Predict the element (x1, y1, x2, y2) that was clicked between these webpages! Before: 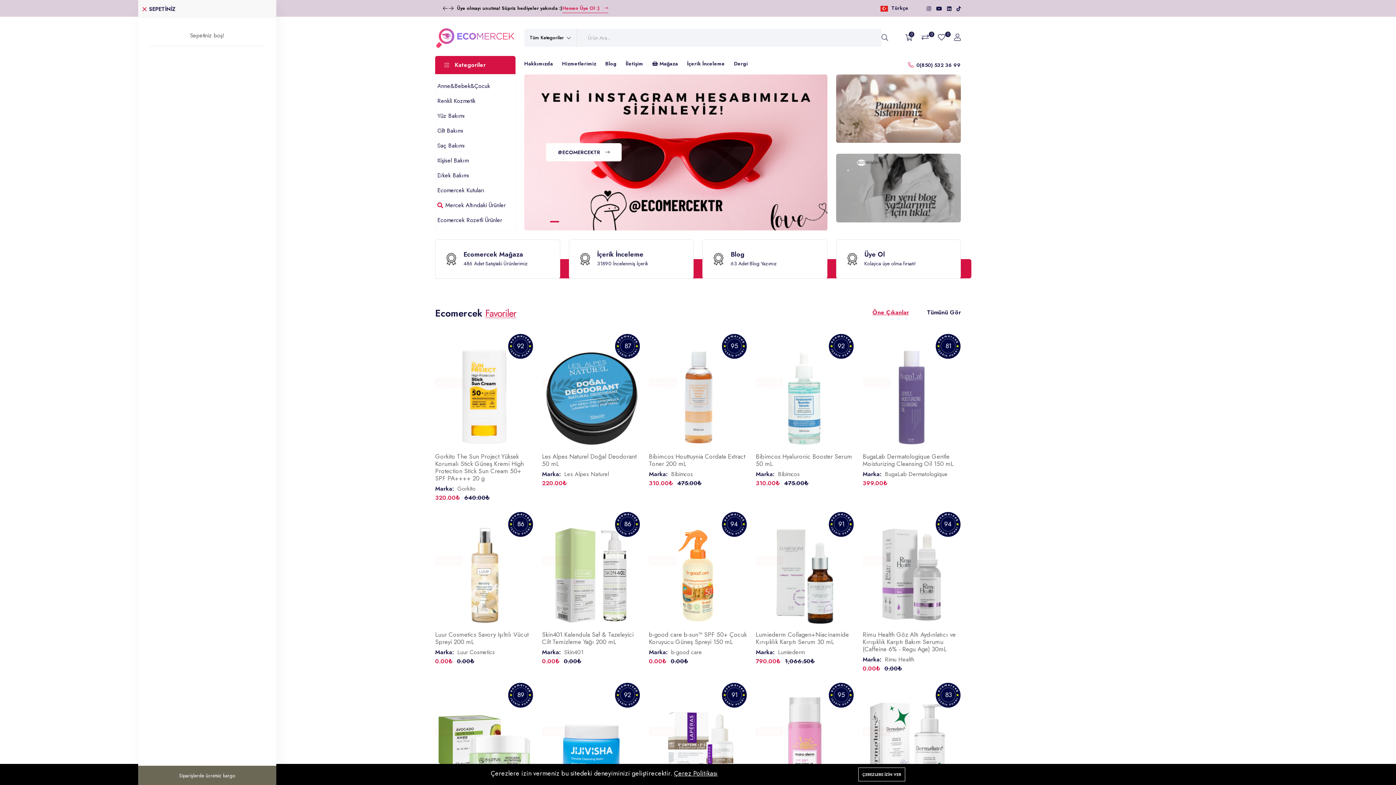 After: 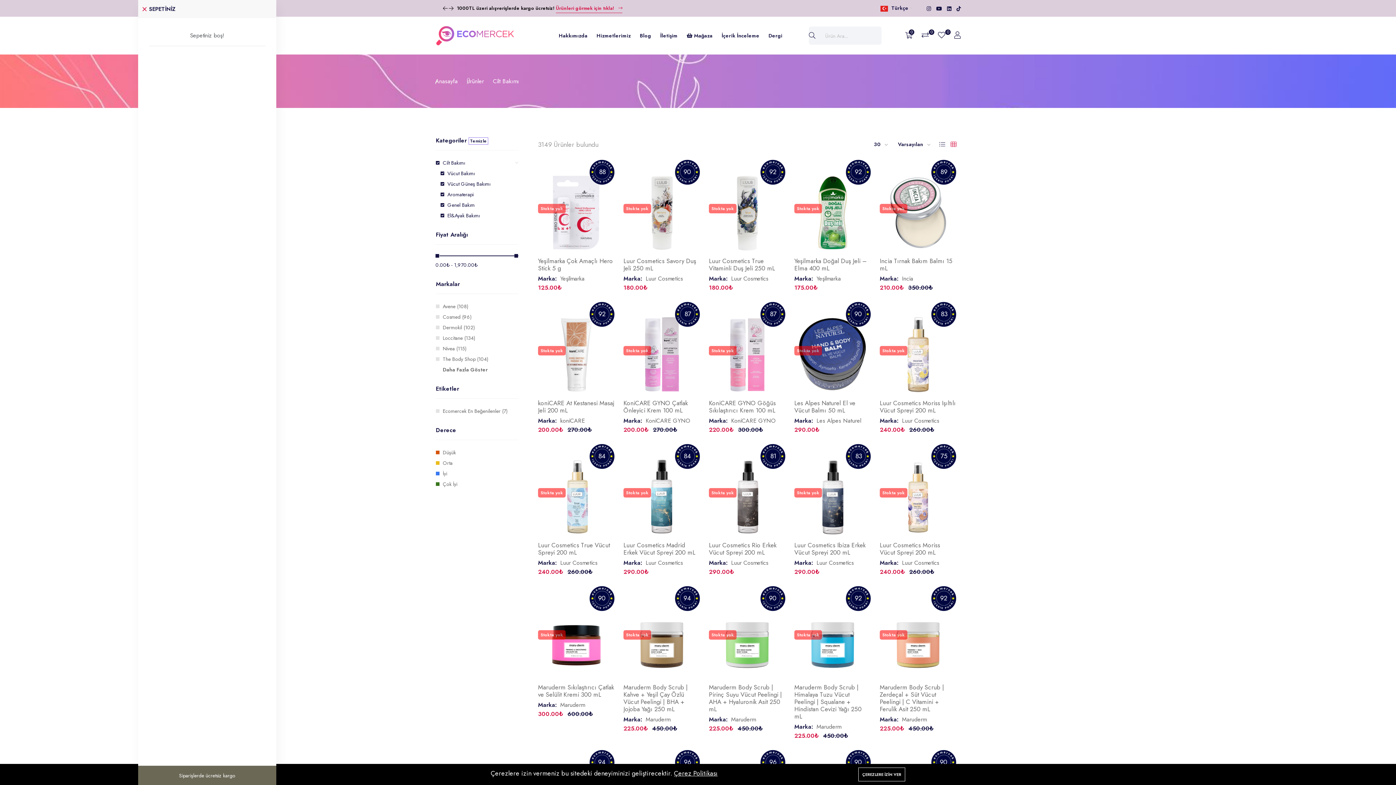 Action: bbox: (435, 122, 515, 137) label: Cilt Bakımı